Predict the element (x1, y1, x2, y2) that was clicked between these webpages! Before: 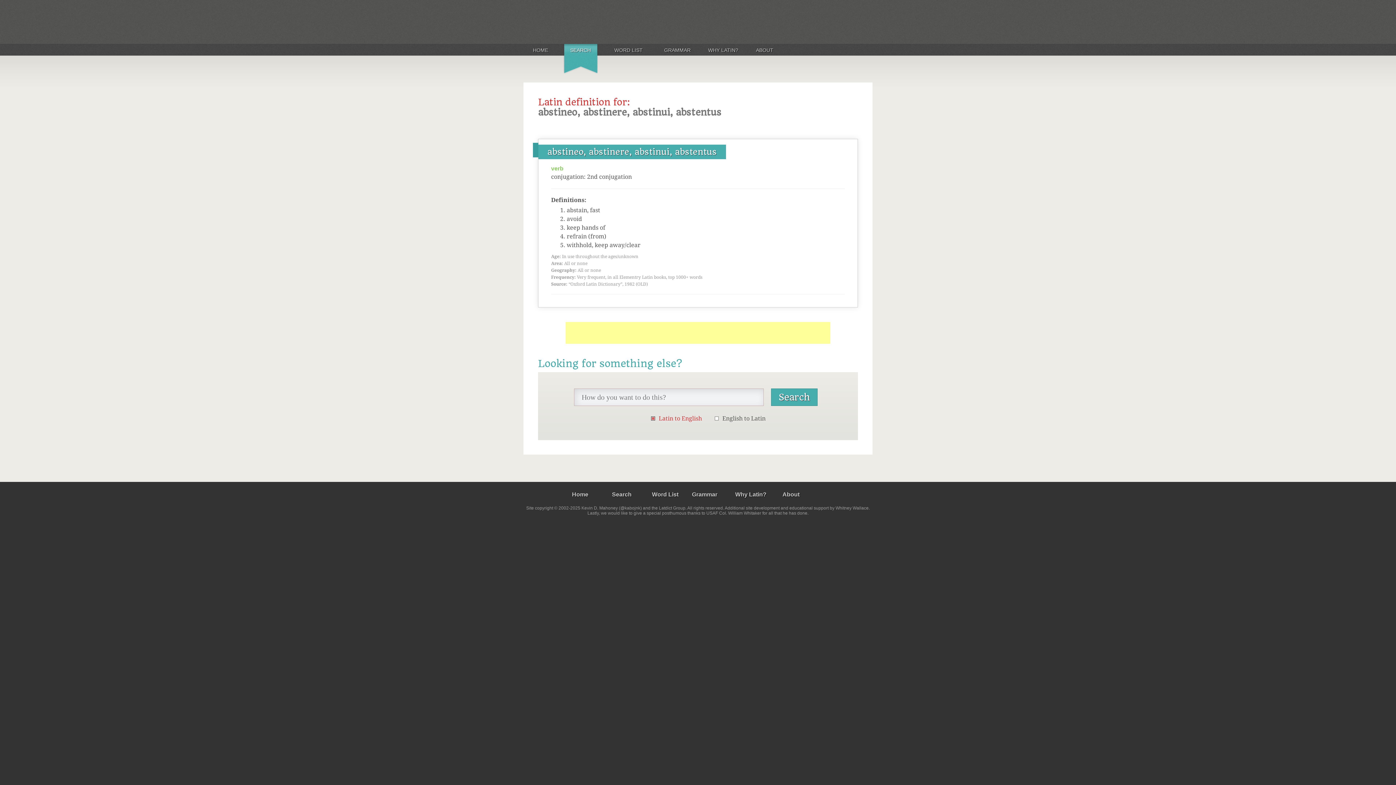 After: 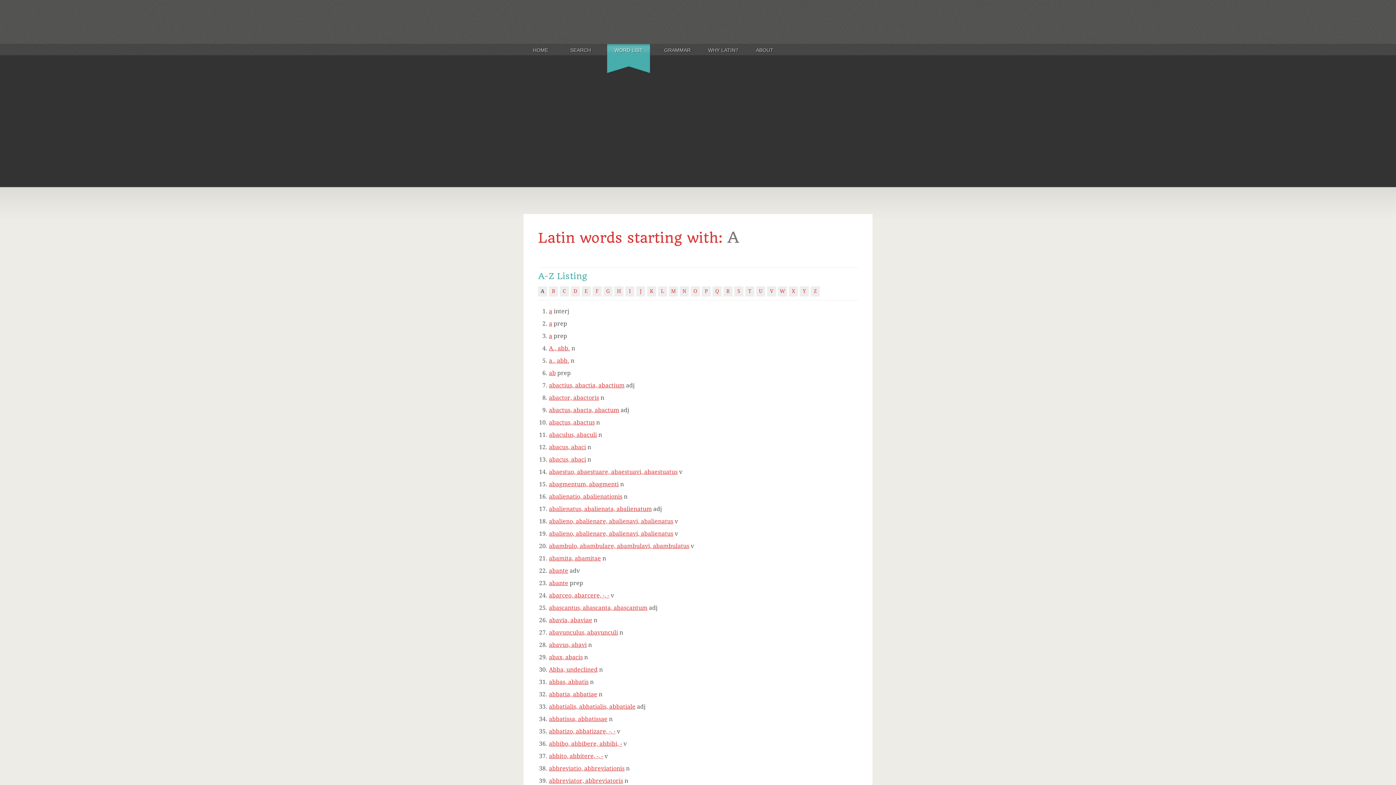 Action: bbox: (605, 46, 652, 54) label: WORD LIST